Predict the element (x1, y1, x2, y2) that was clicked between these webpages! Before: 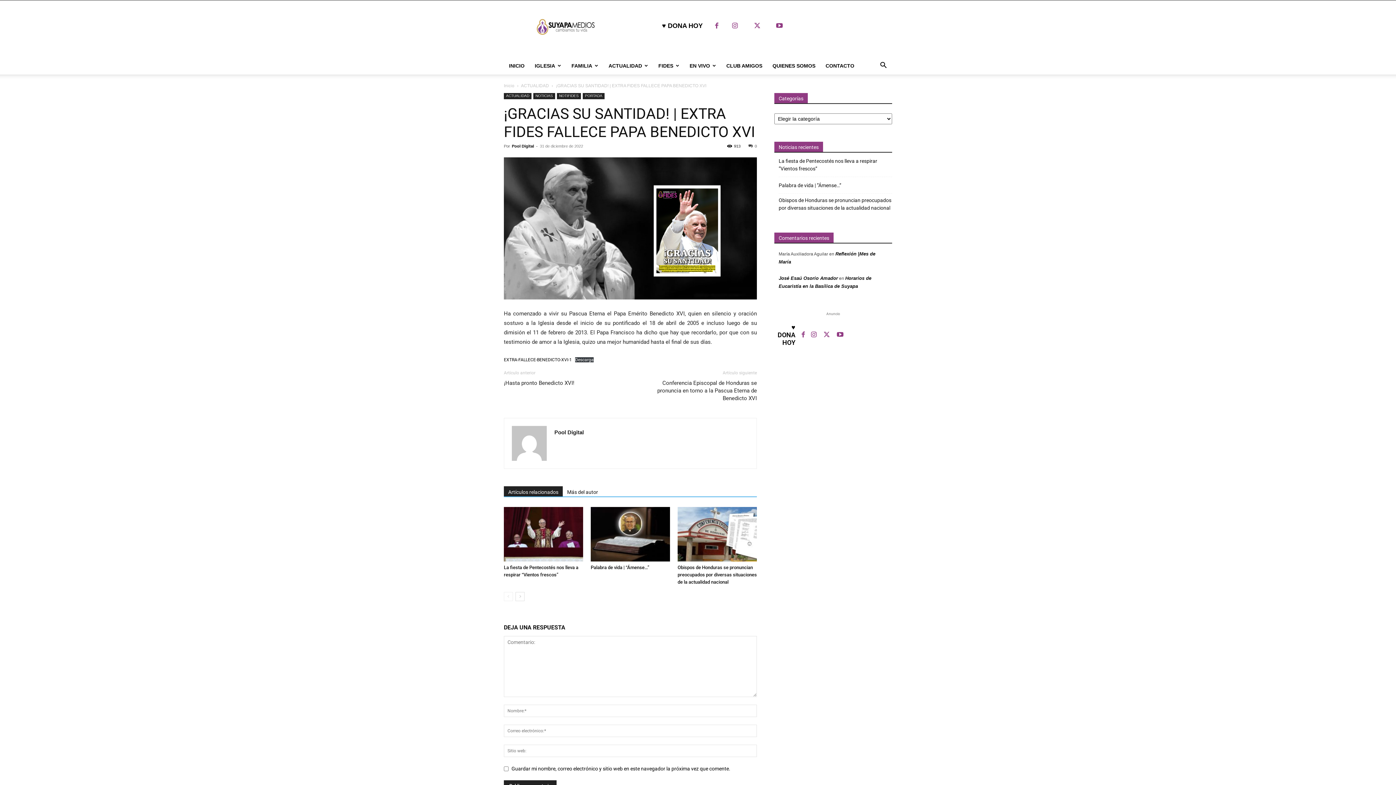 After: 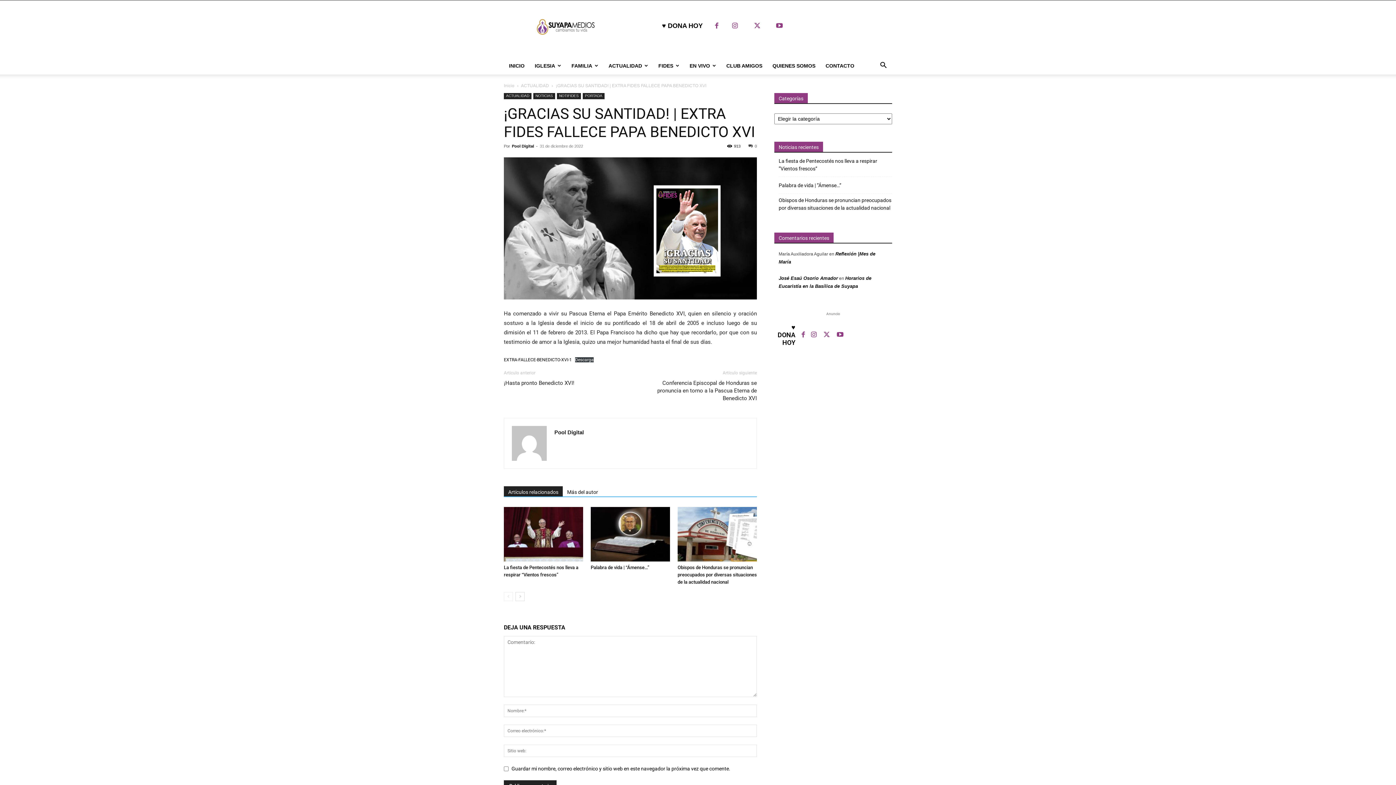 Action: bbox: (715, 22, 718, 29)